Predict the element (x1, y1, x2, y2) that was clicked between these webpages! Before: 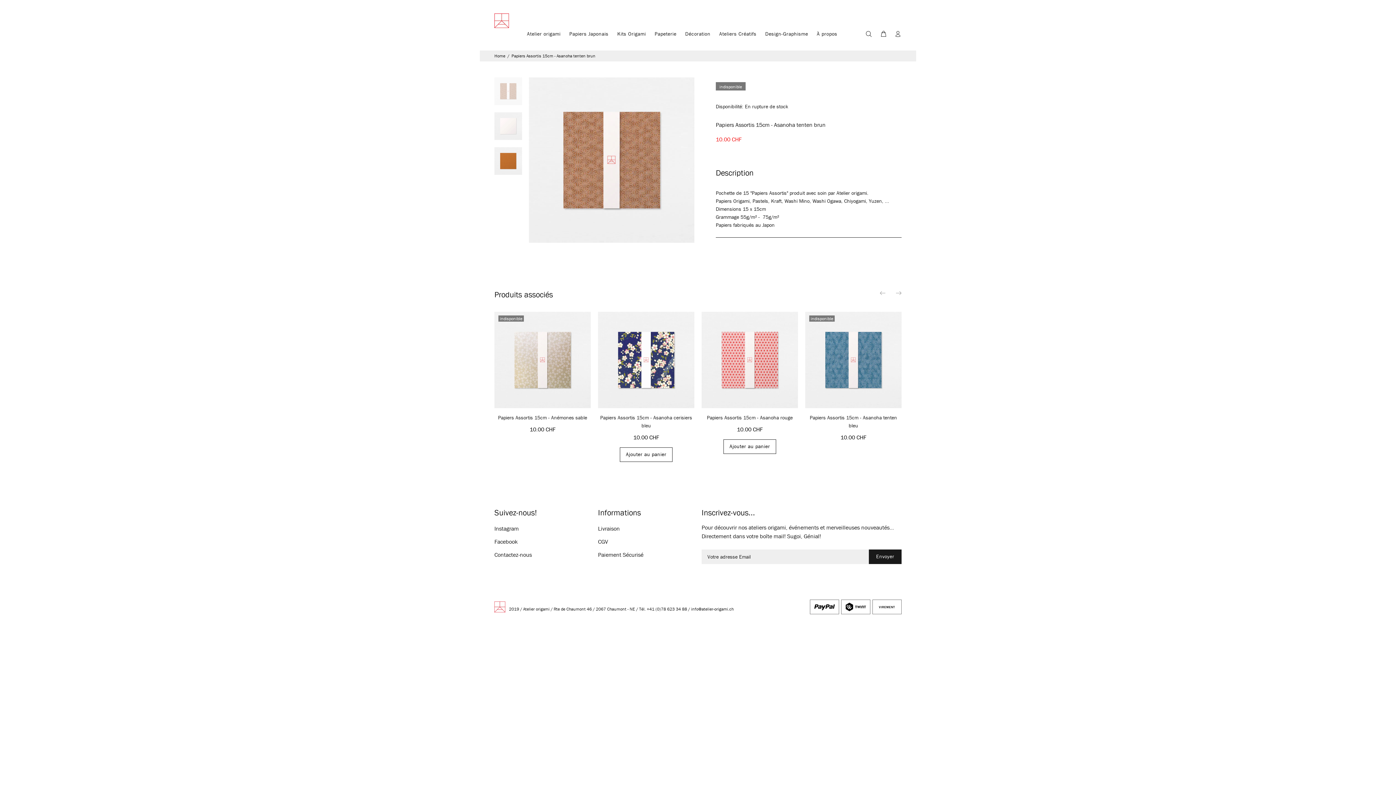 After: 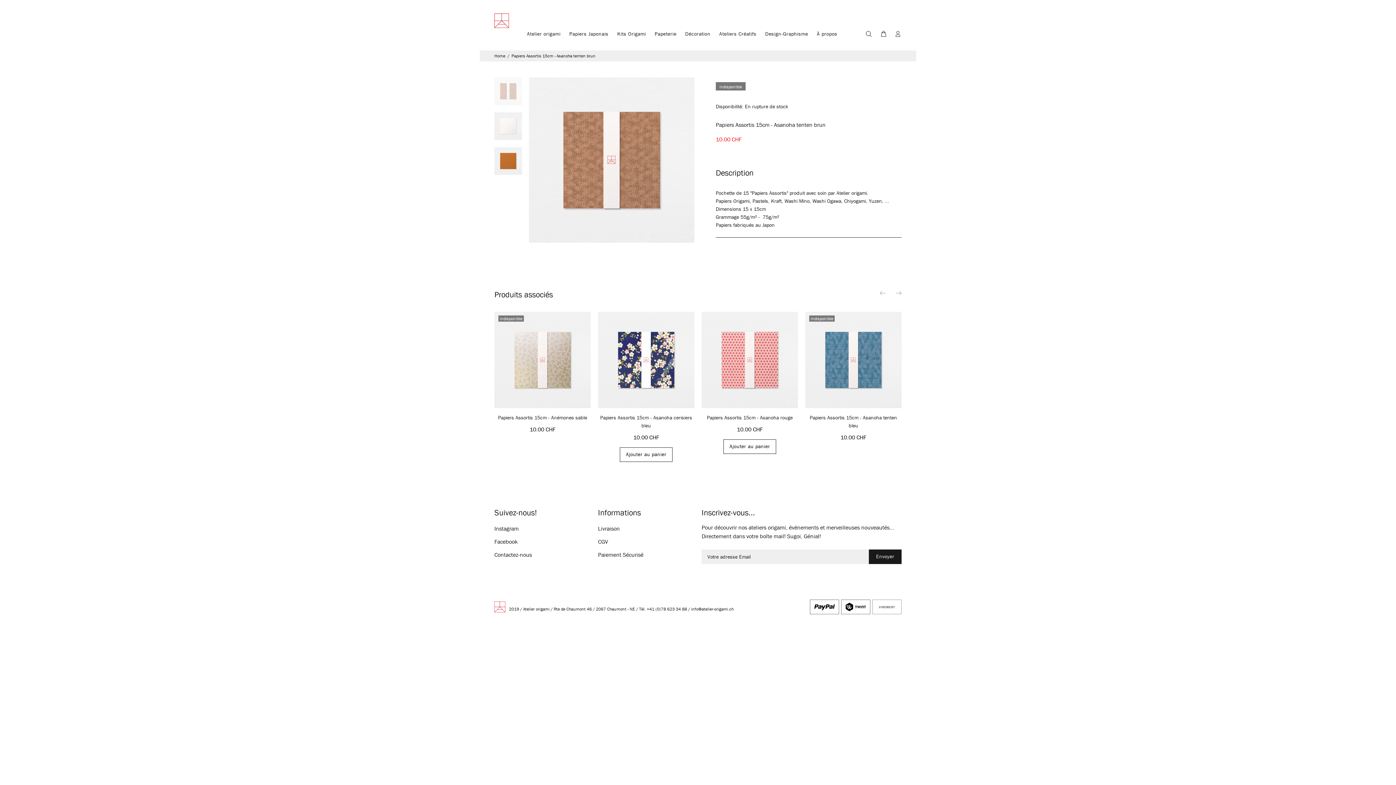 Action: bbox: (872, 602, 901, 610)